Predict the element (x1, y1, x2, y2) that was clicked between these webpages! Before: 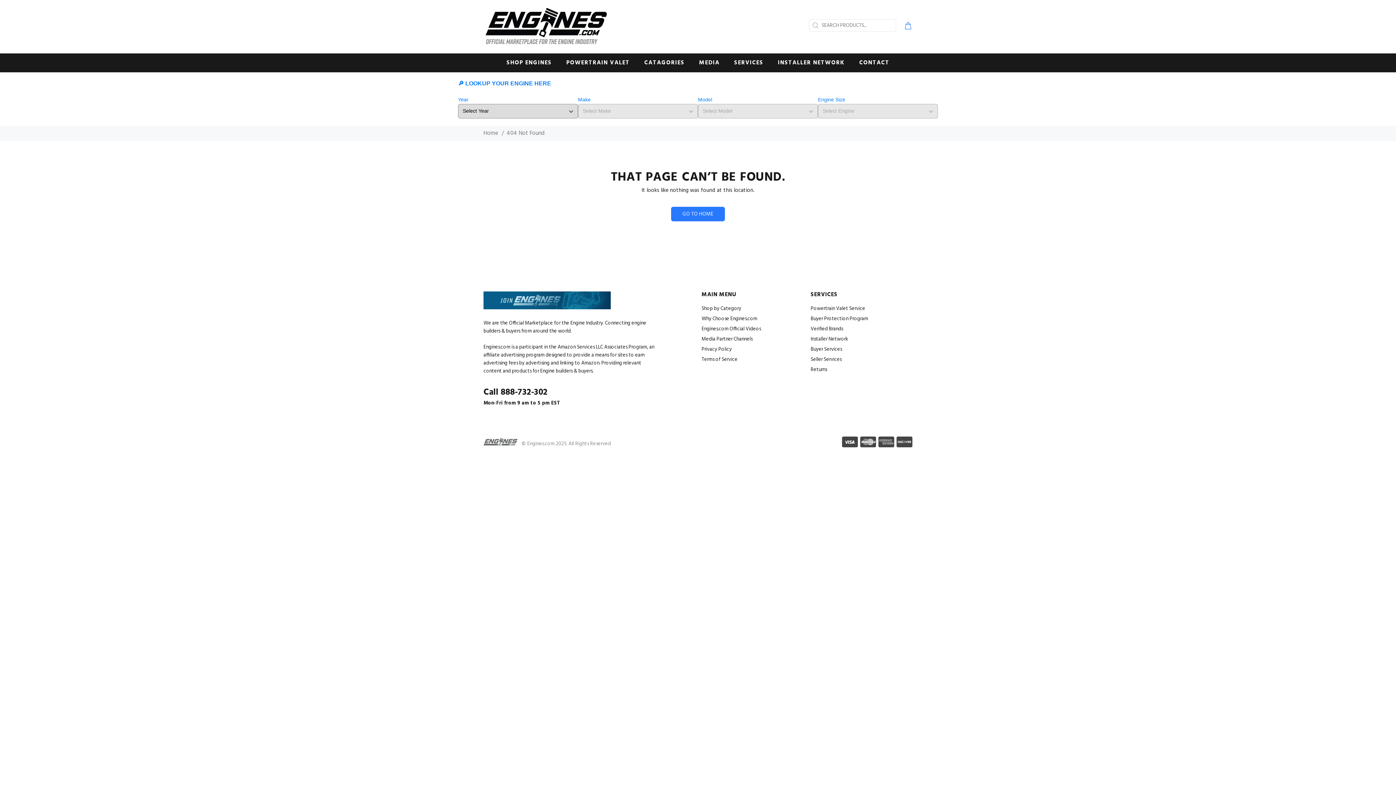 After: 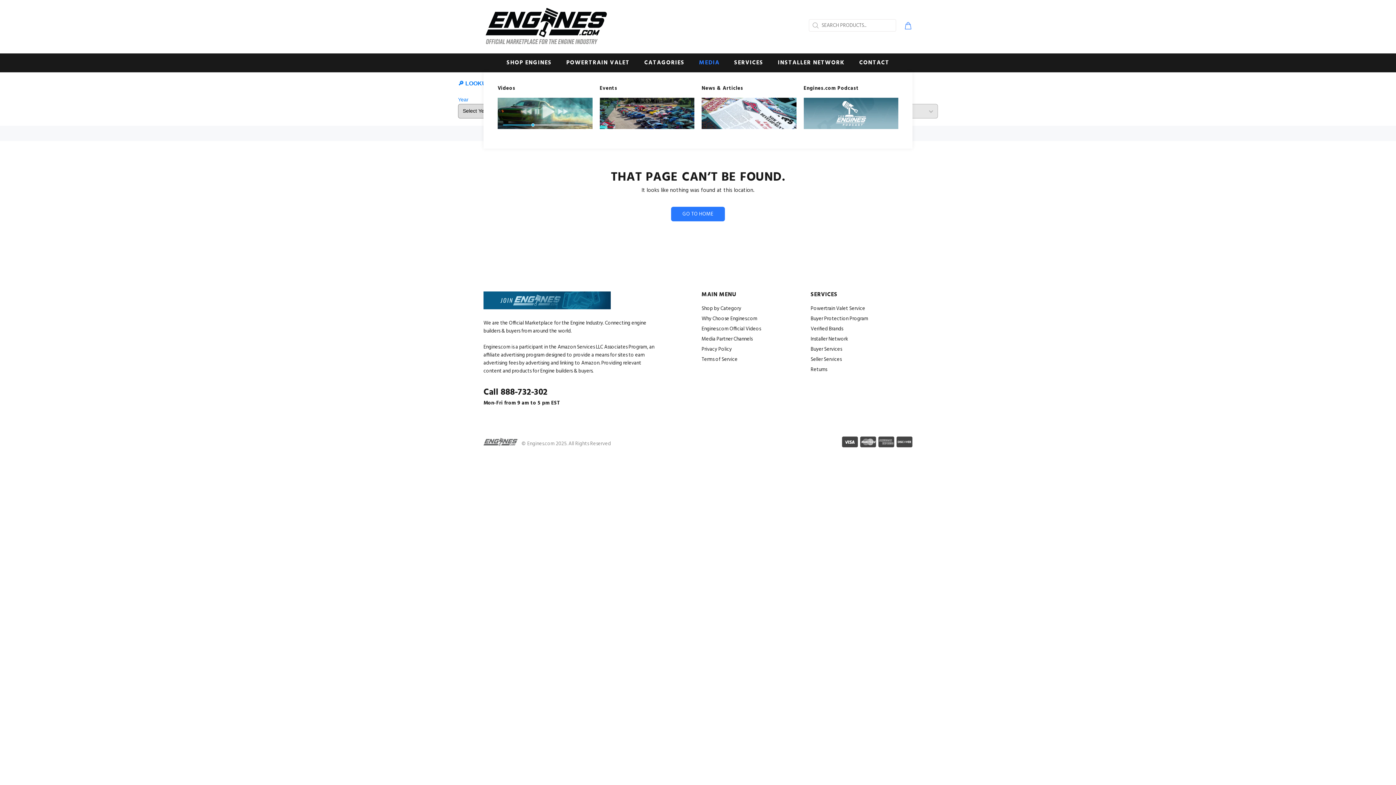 Action: bbox: (692, 53, 727, 72) label: MEDIA